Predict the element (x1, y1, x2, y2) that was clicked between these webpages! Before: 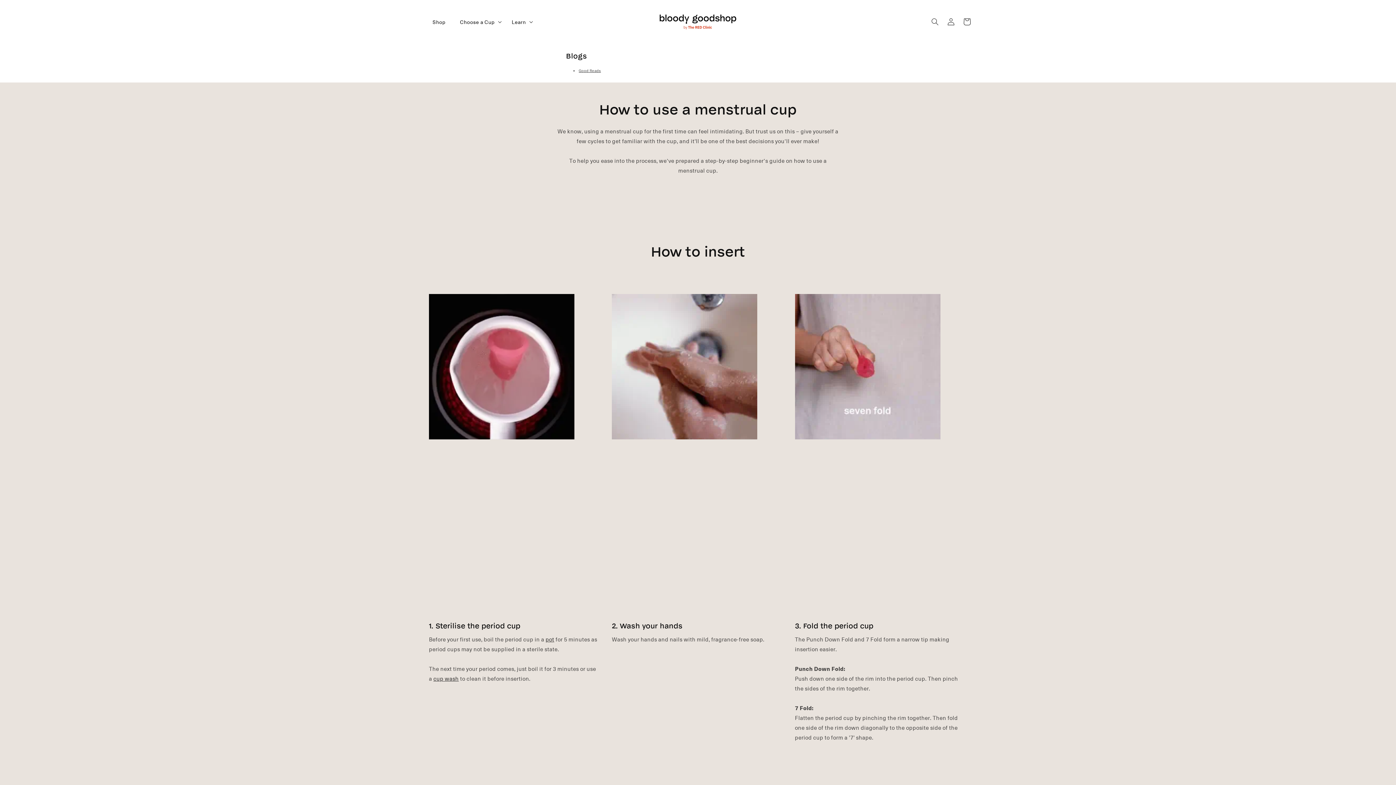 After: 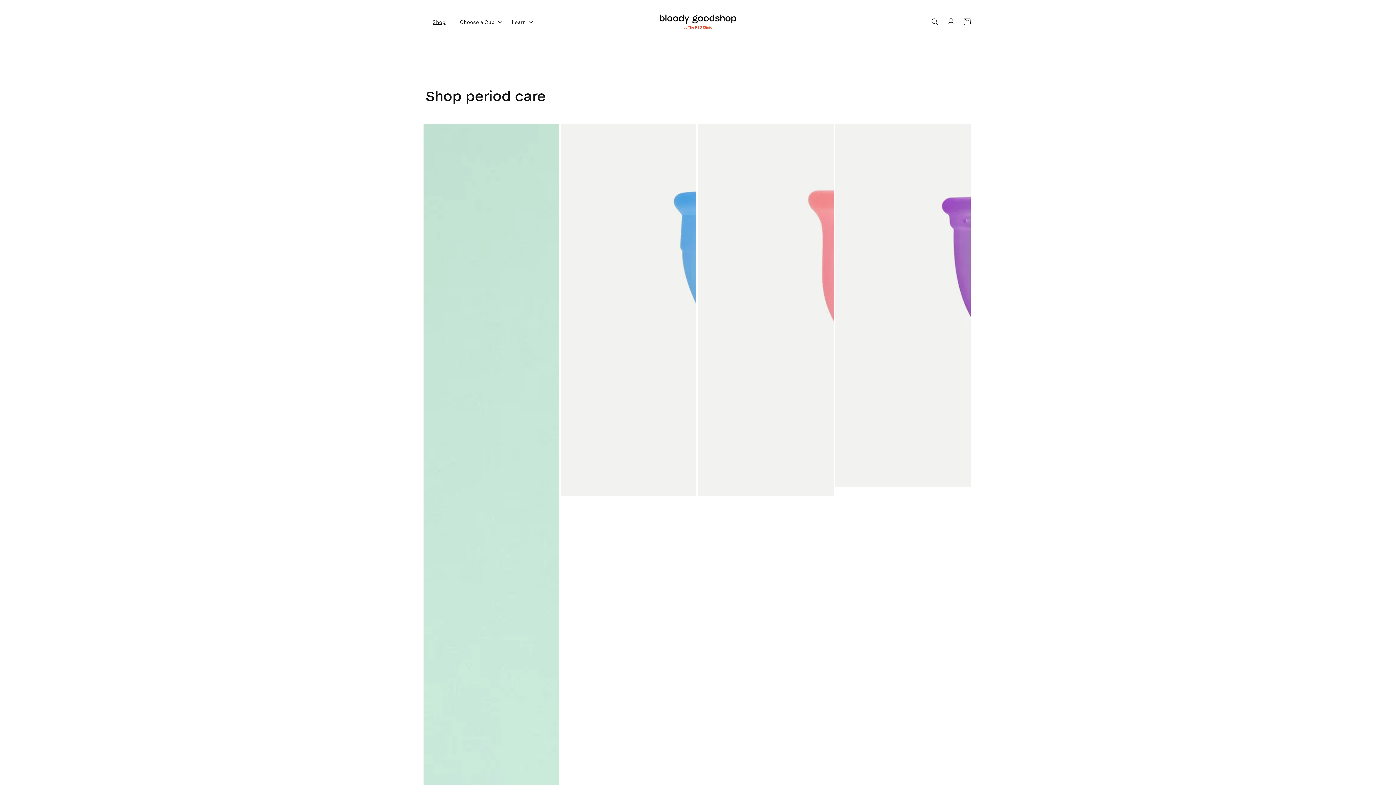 Action: bbox: (425, 11, 452, 32) label: Shop